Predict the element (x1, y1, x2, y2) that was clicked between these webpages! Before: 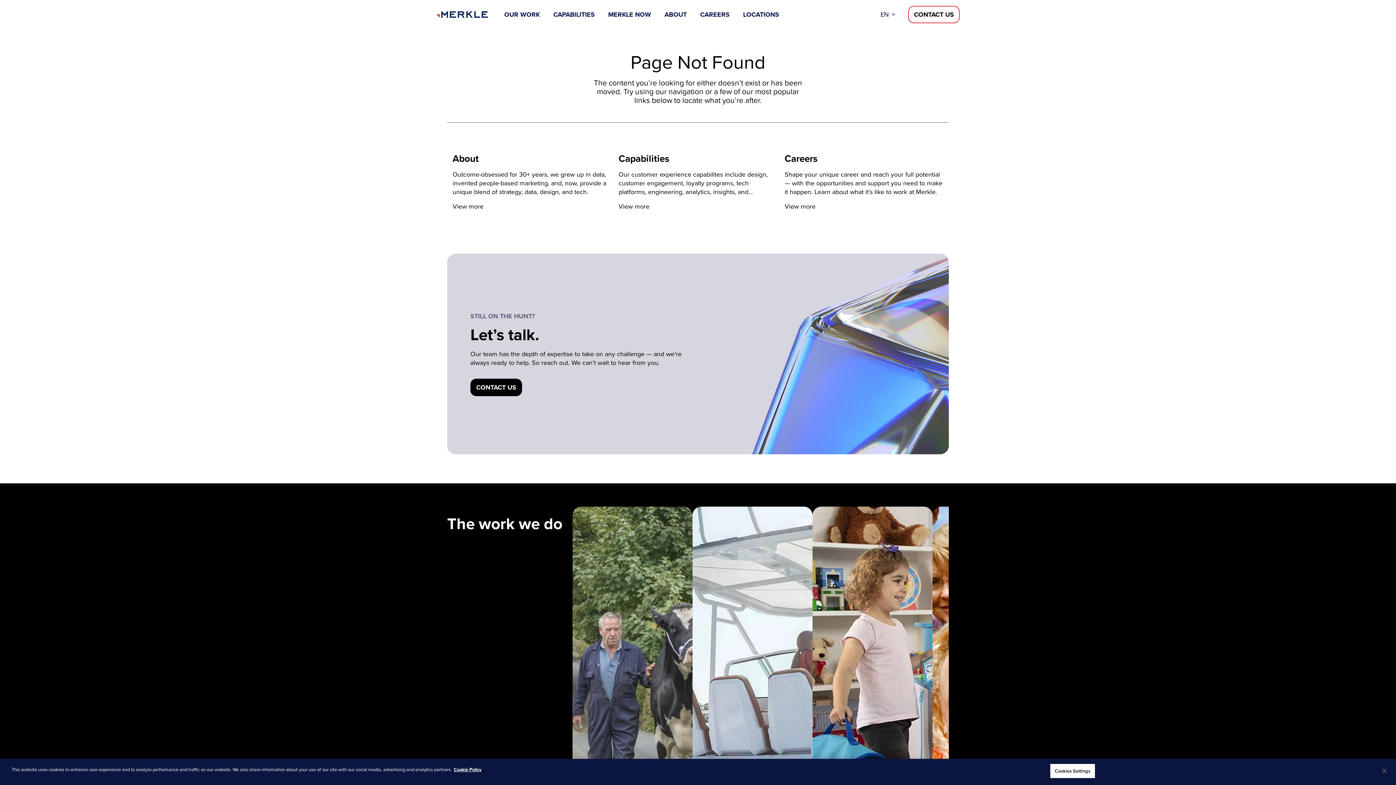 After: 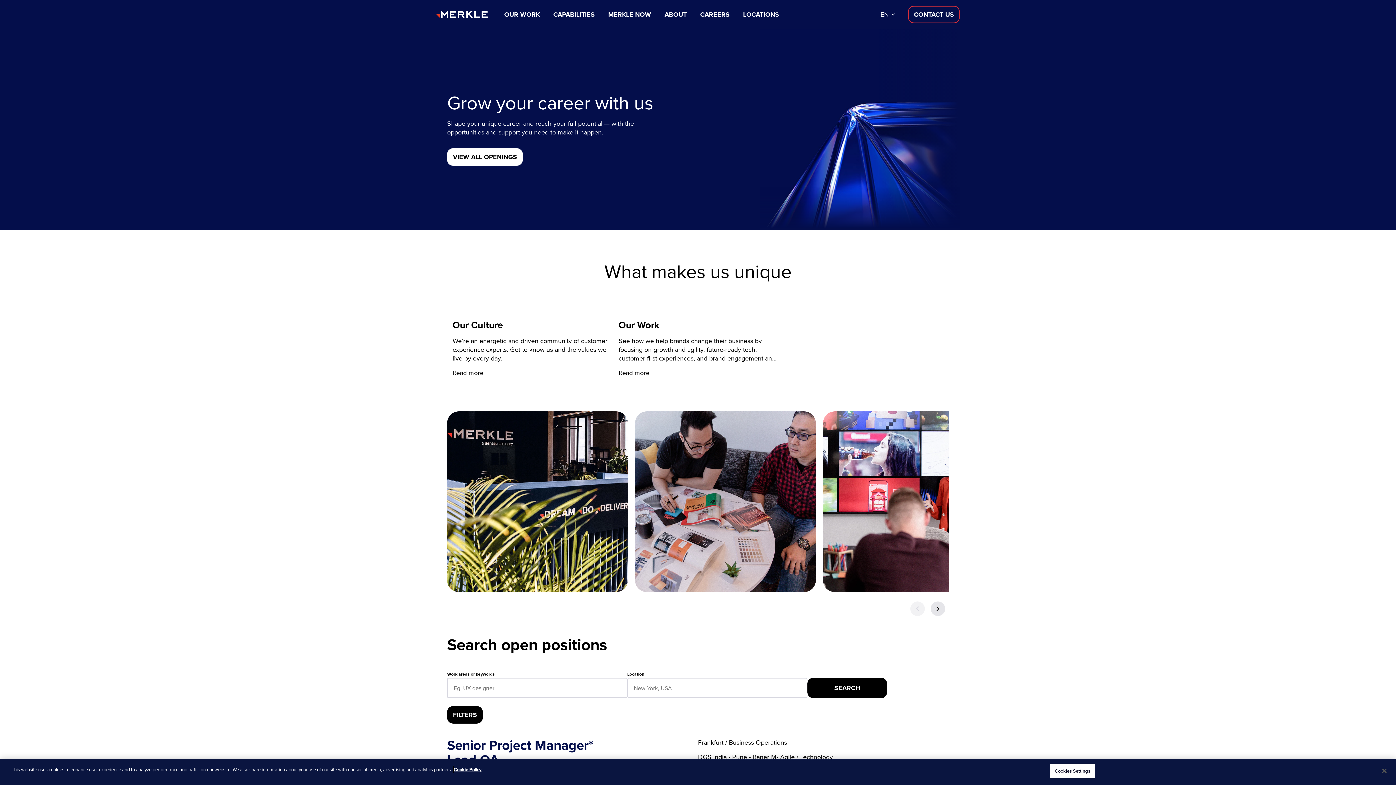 Action: label: CAREERS bbox: (700, 10, 729, 18)